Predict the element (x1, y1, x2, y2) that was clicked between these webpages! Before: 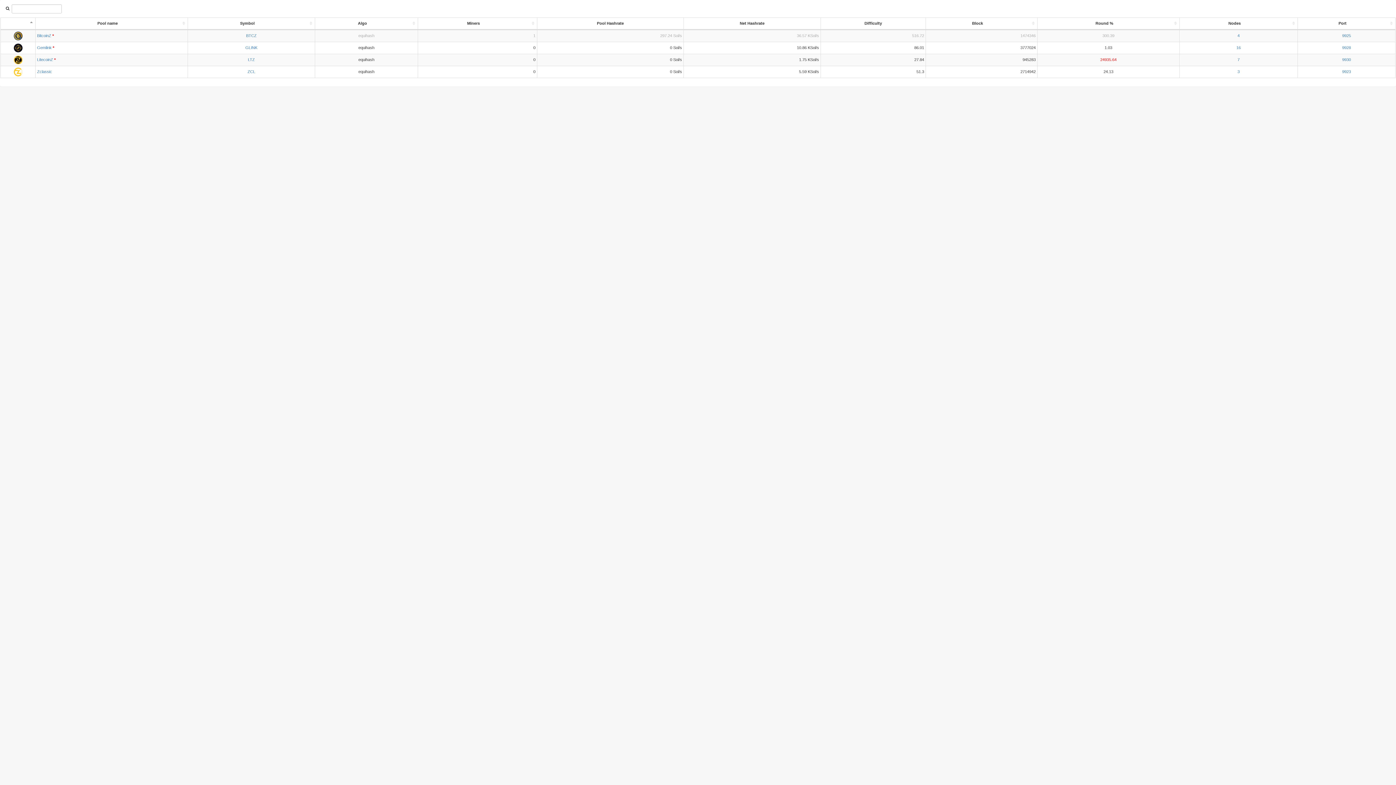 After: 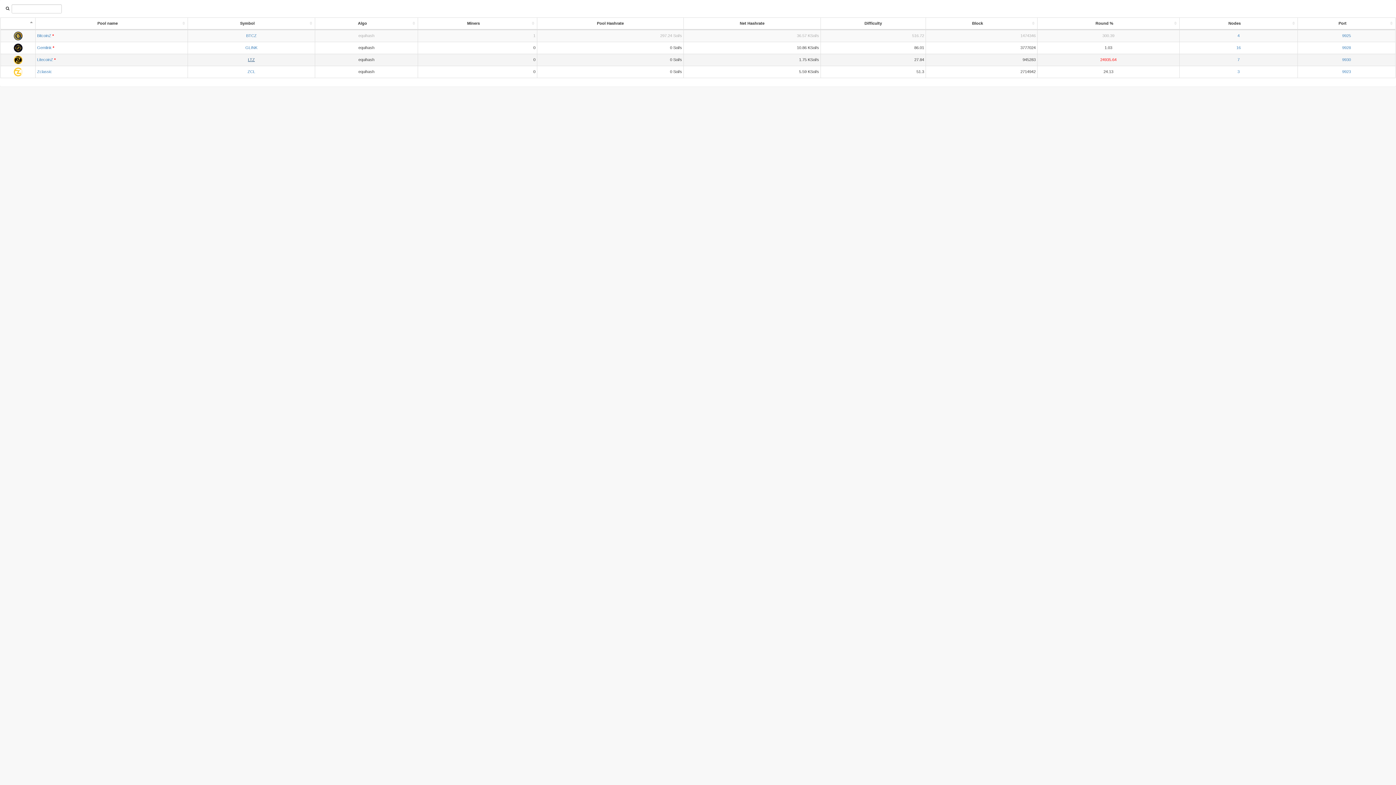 Action: bbox: (248, 57, 254, 61) label: LTZ